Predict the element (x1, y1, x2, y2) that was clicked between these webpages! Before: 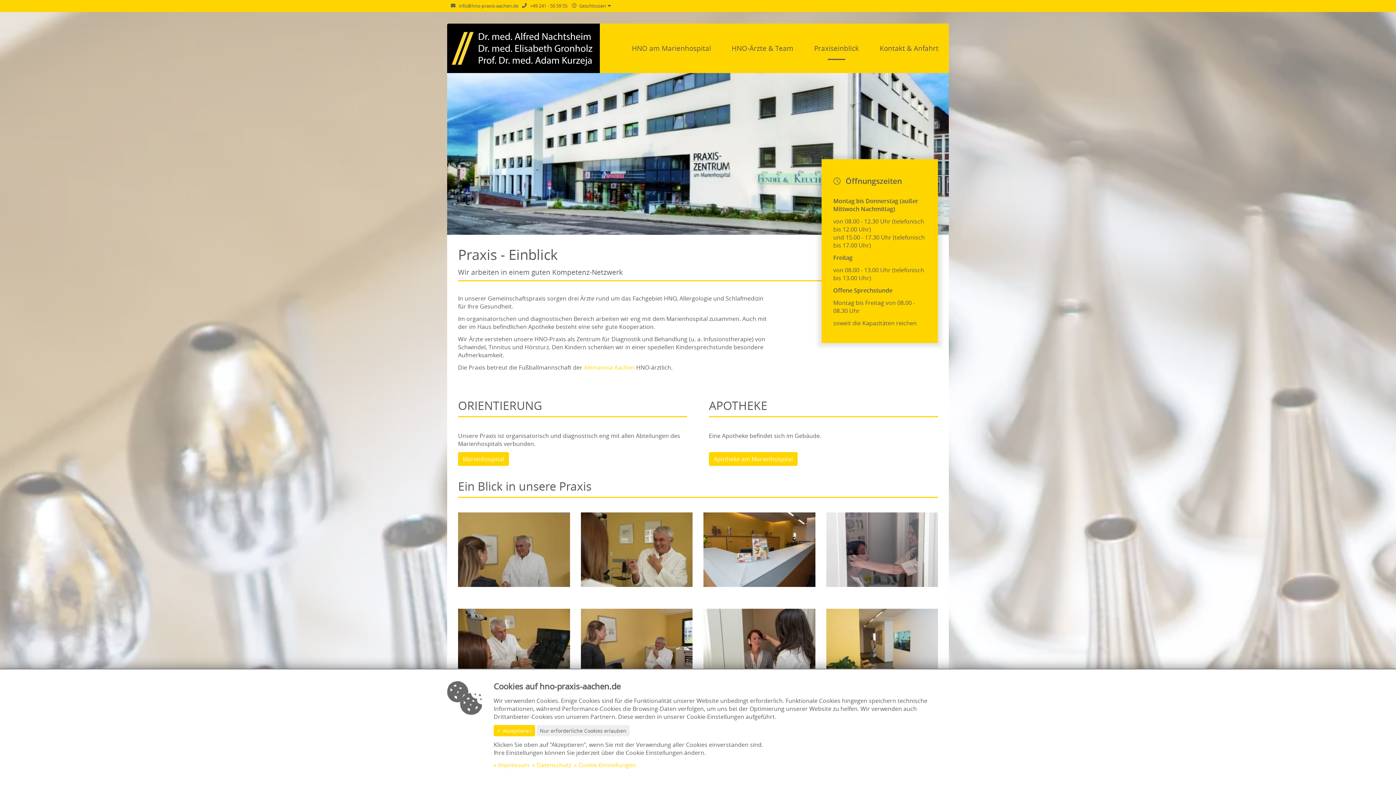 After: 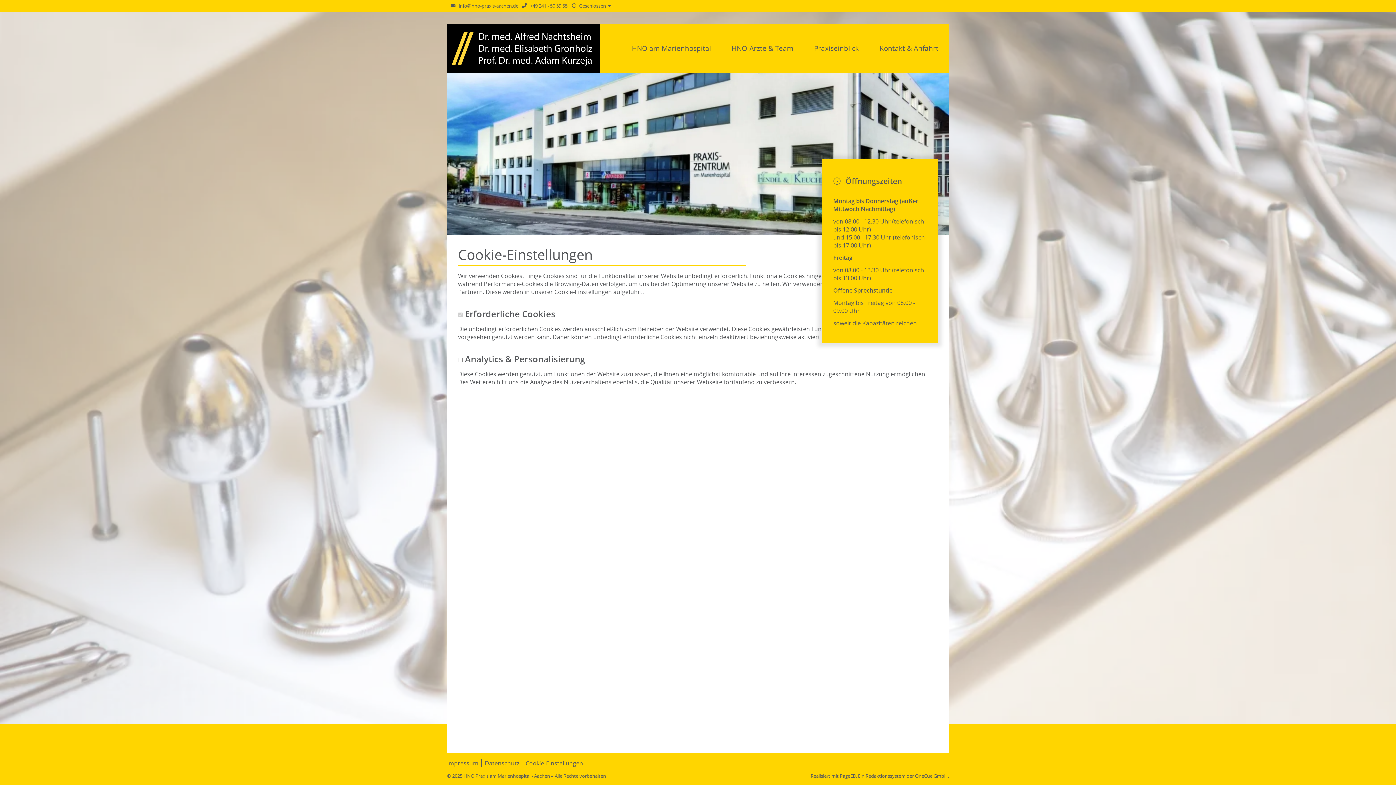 Action: label: Cookie-Einstellungen bbox: (574, 761, 636, 769)